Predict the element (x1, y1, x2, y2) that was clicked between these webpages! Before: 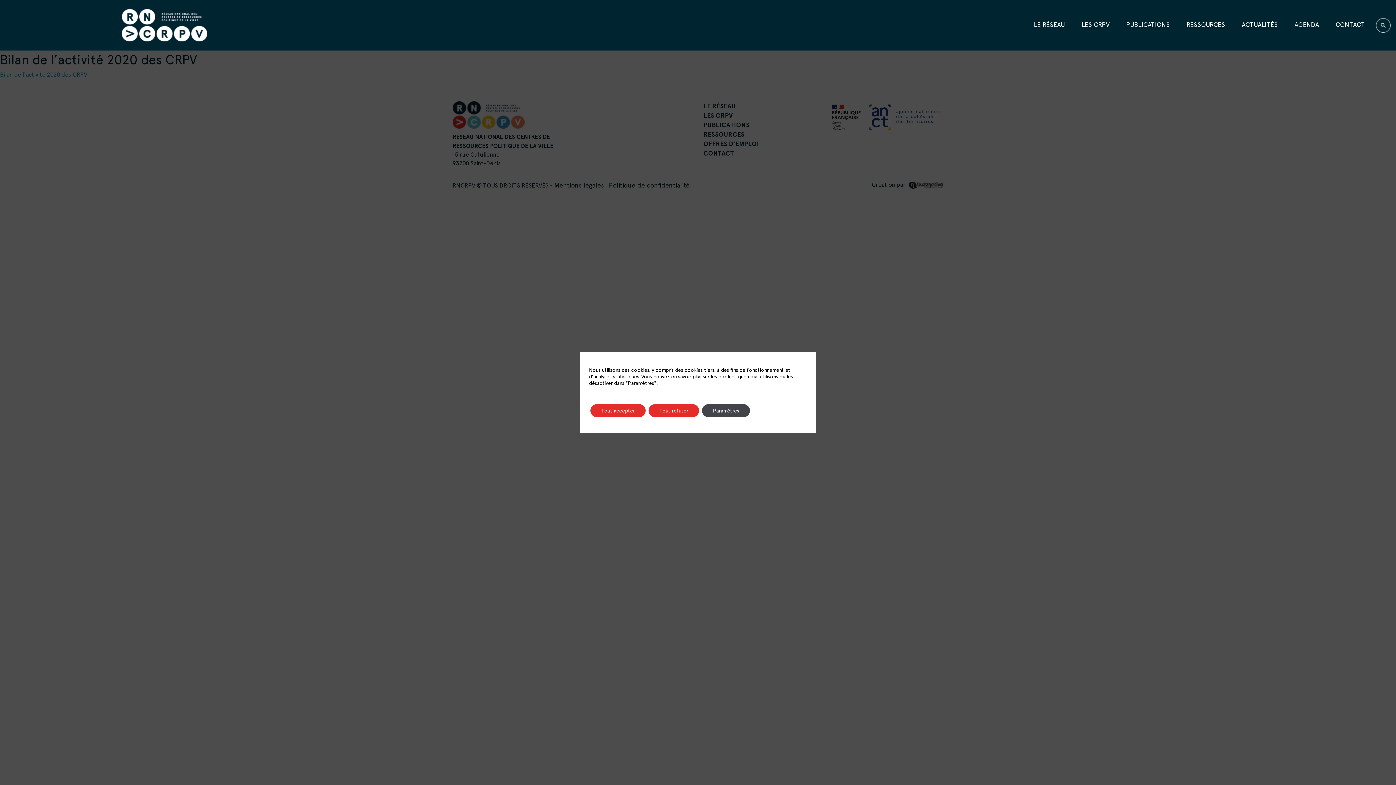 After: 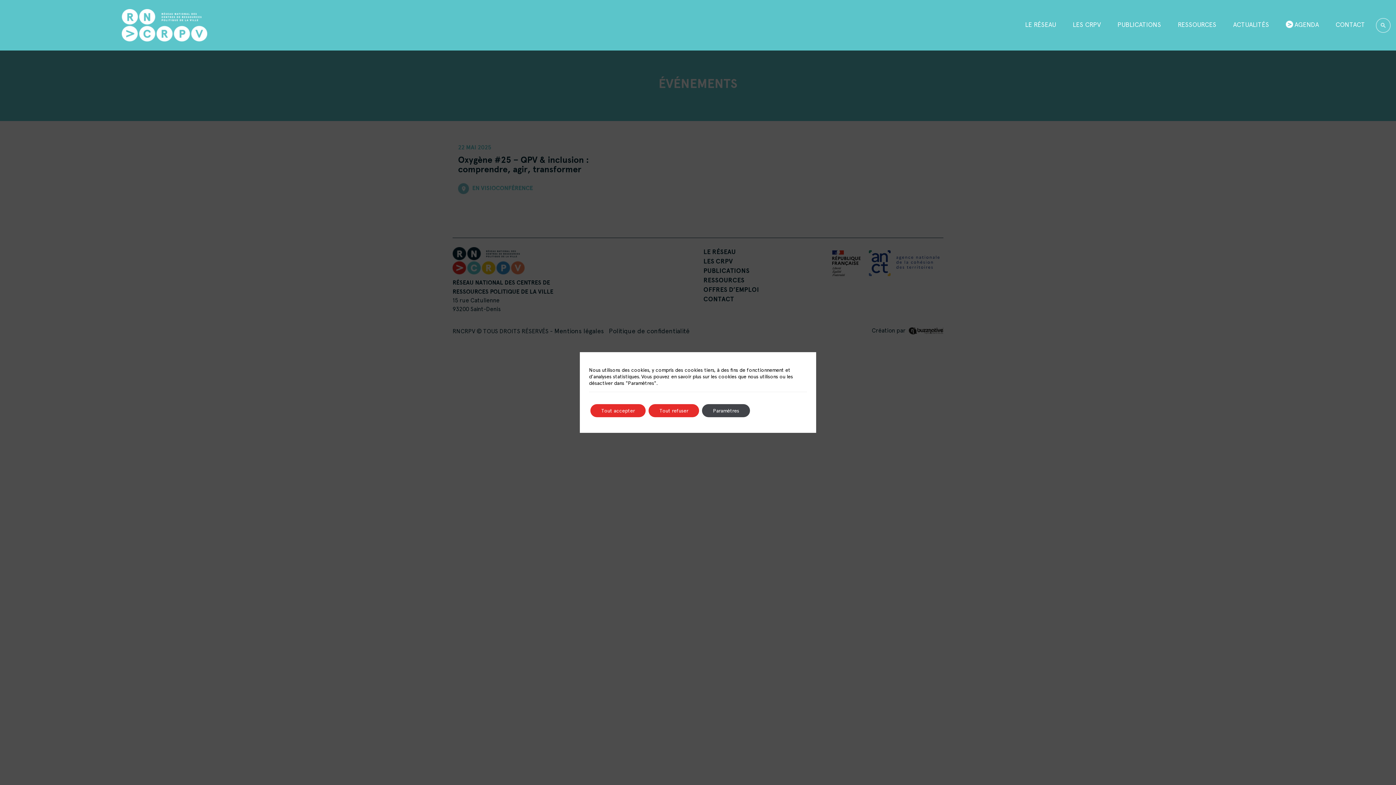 Action: label: AGENDA bbox: (1289, 18, 1325, 31)